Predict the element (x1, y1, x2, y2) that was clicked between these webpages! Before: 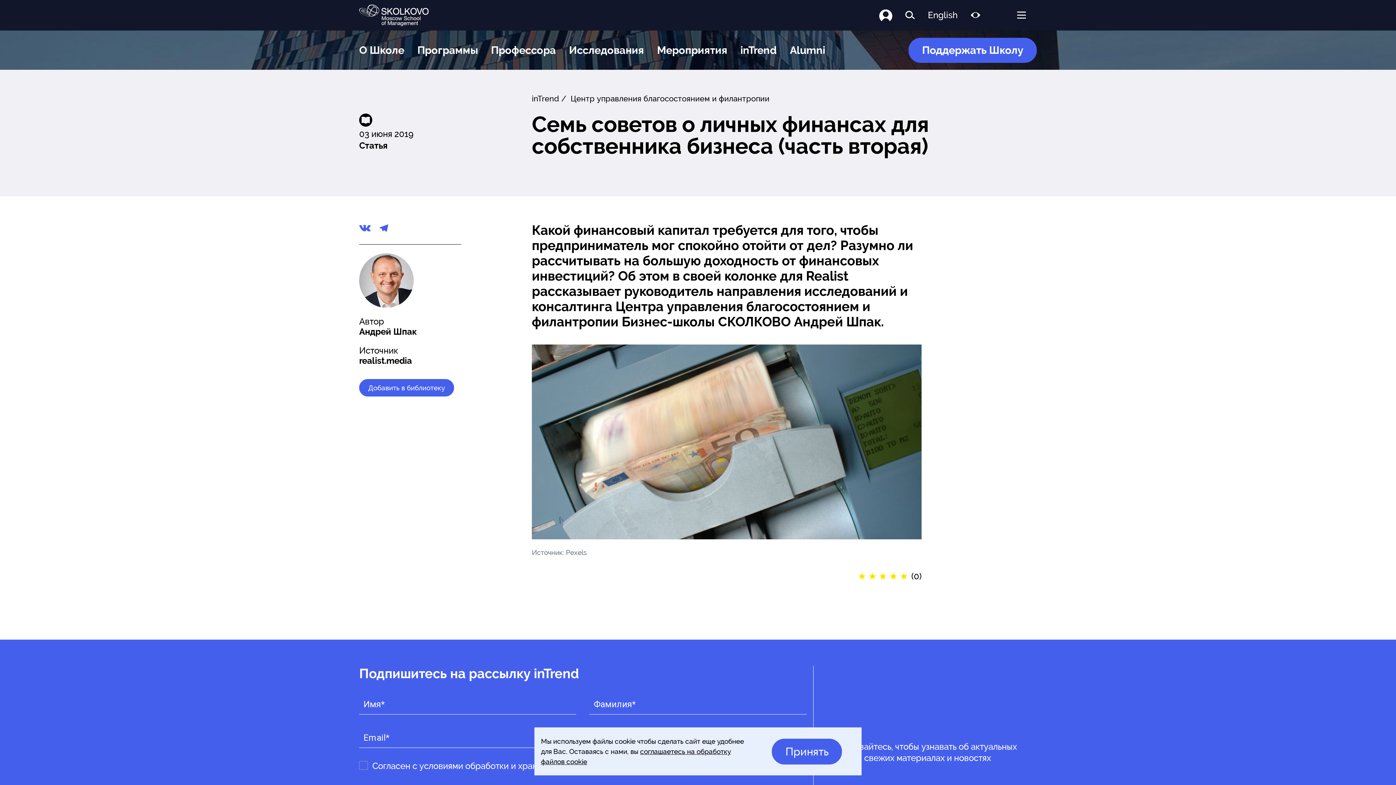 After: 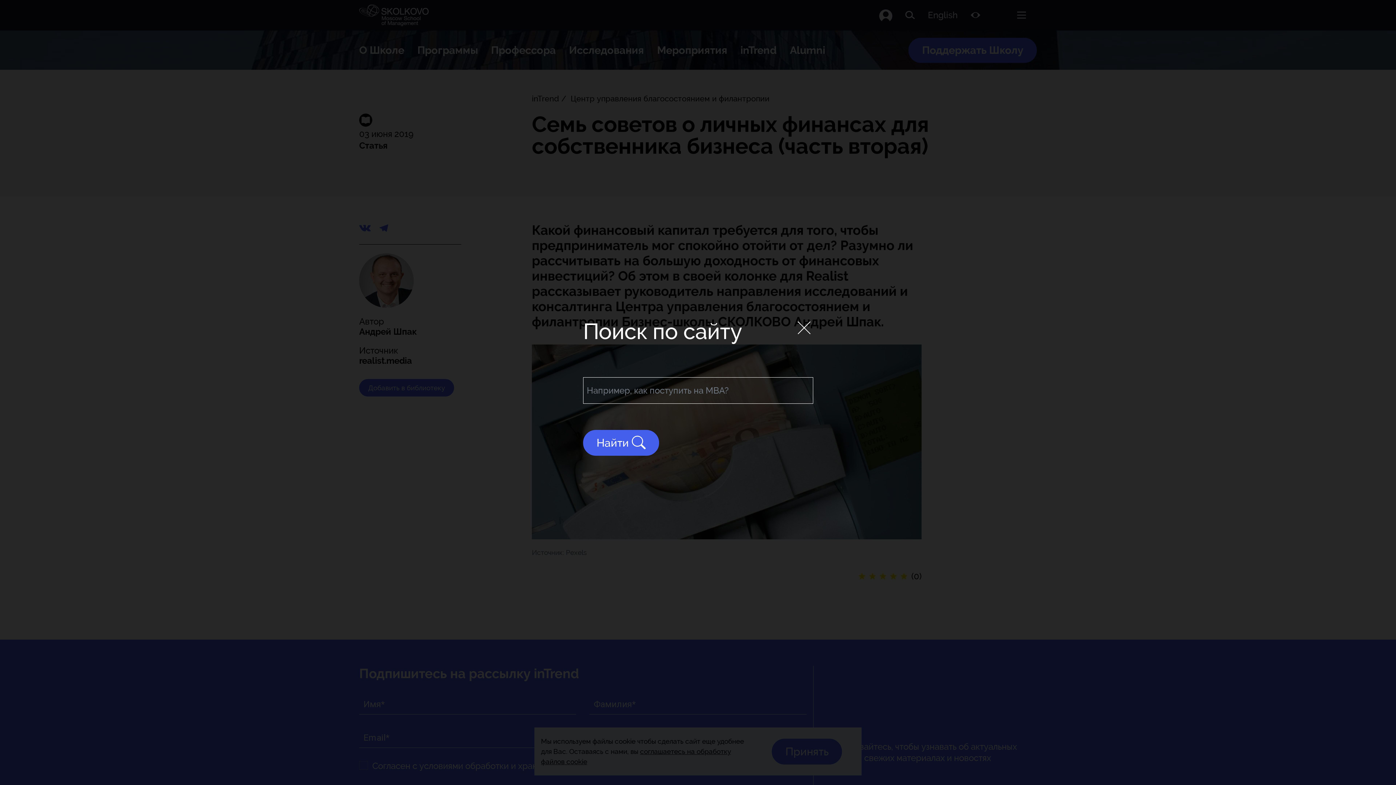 Action: bbox: (905, 10, 914, 20) label: Найти